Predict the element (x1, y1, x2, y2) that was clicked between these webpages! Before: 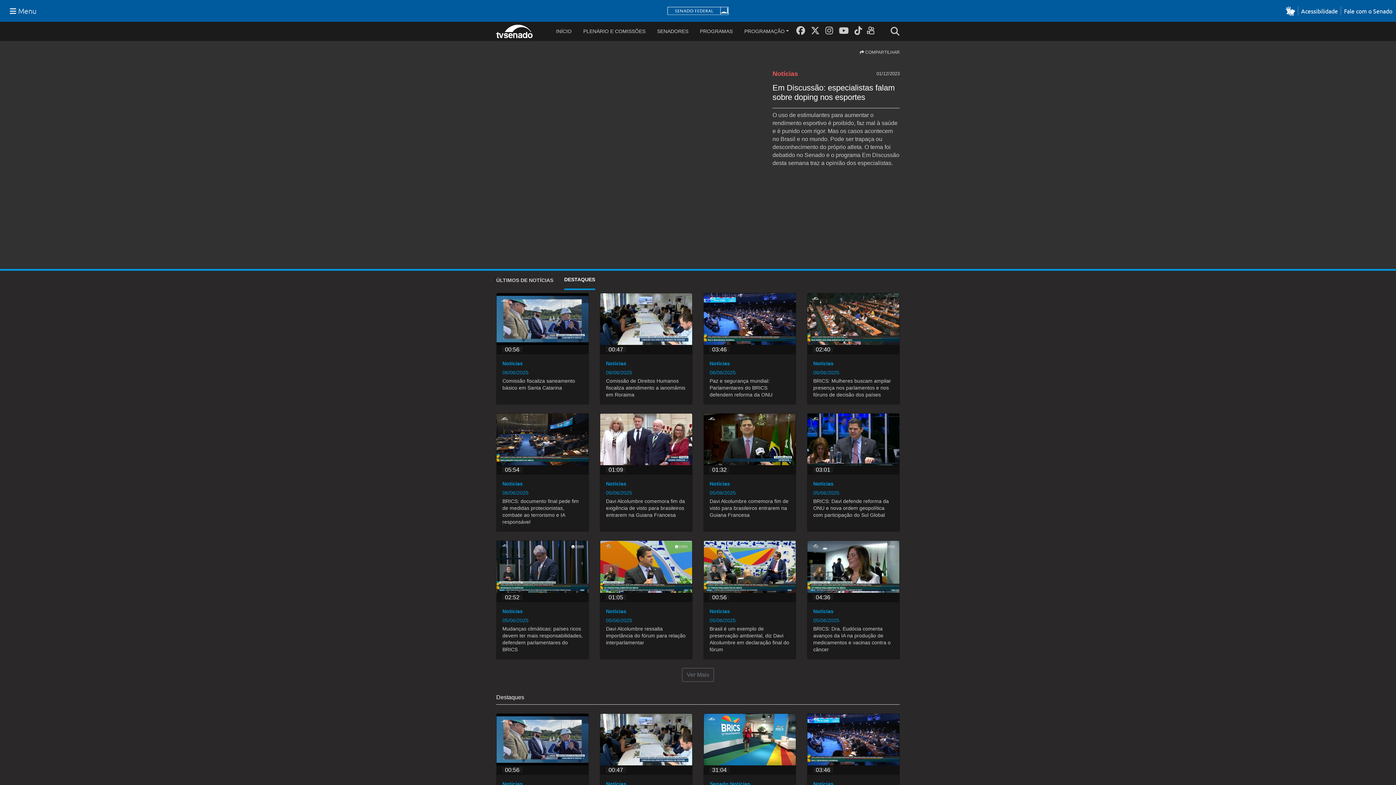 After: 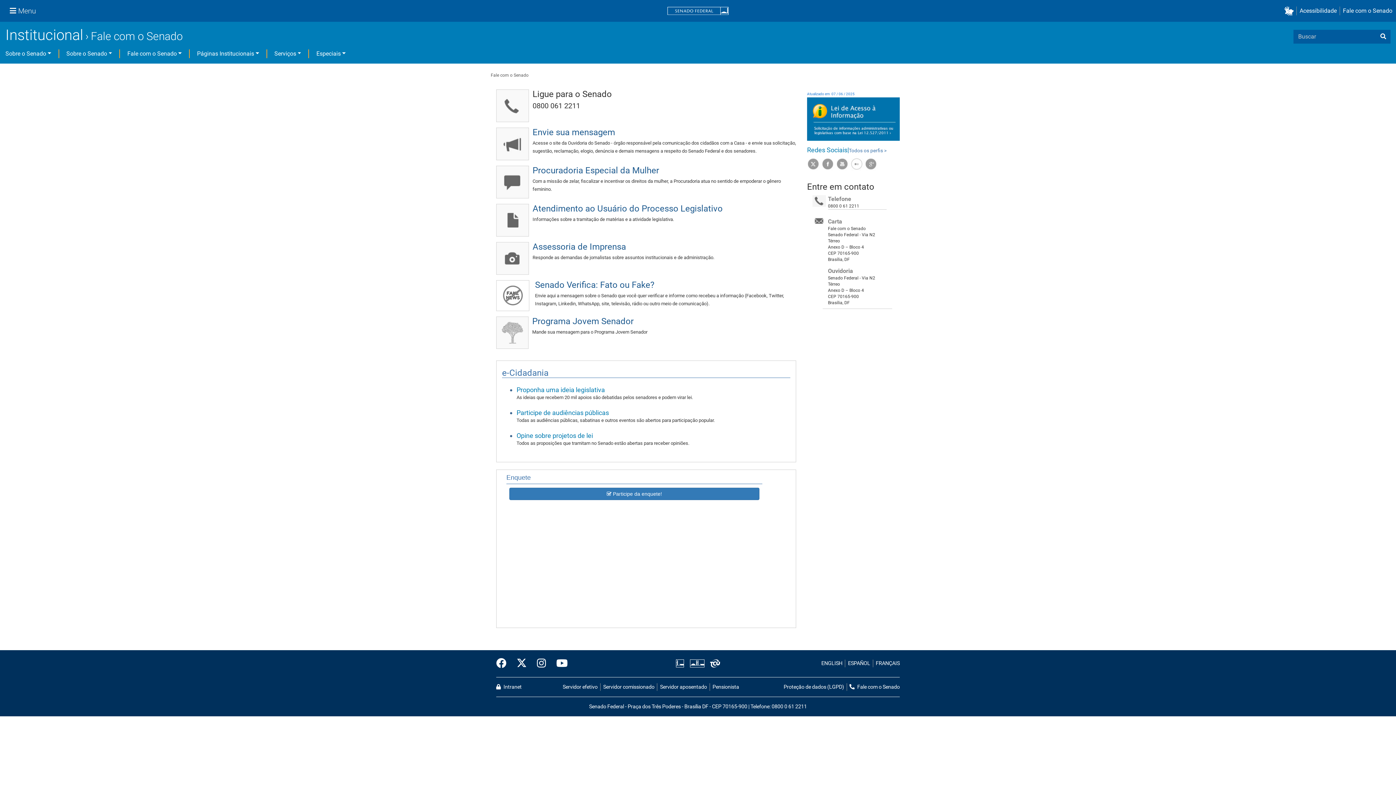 Action: label: Fale com o Senado bbox: (1341, 6, 1392, 15)